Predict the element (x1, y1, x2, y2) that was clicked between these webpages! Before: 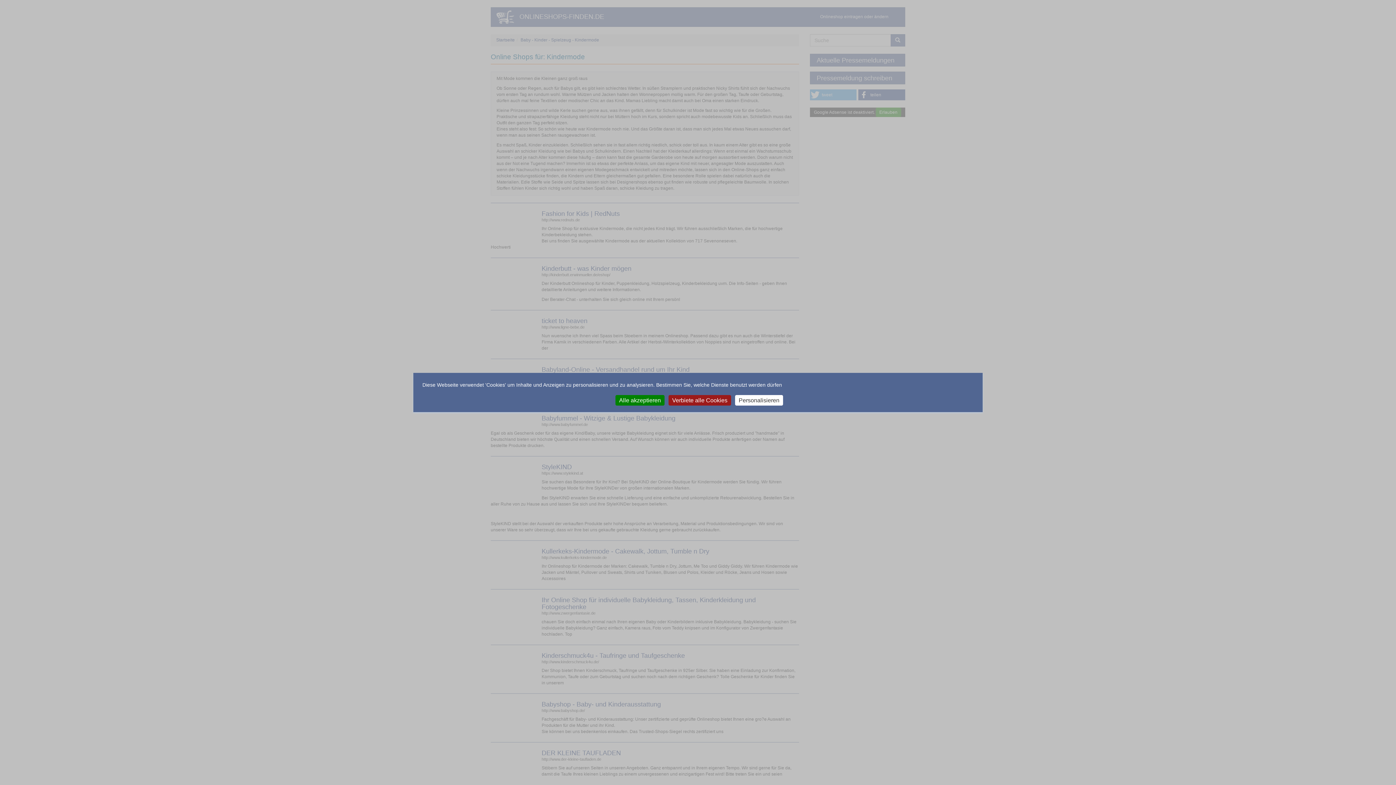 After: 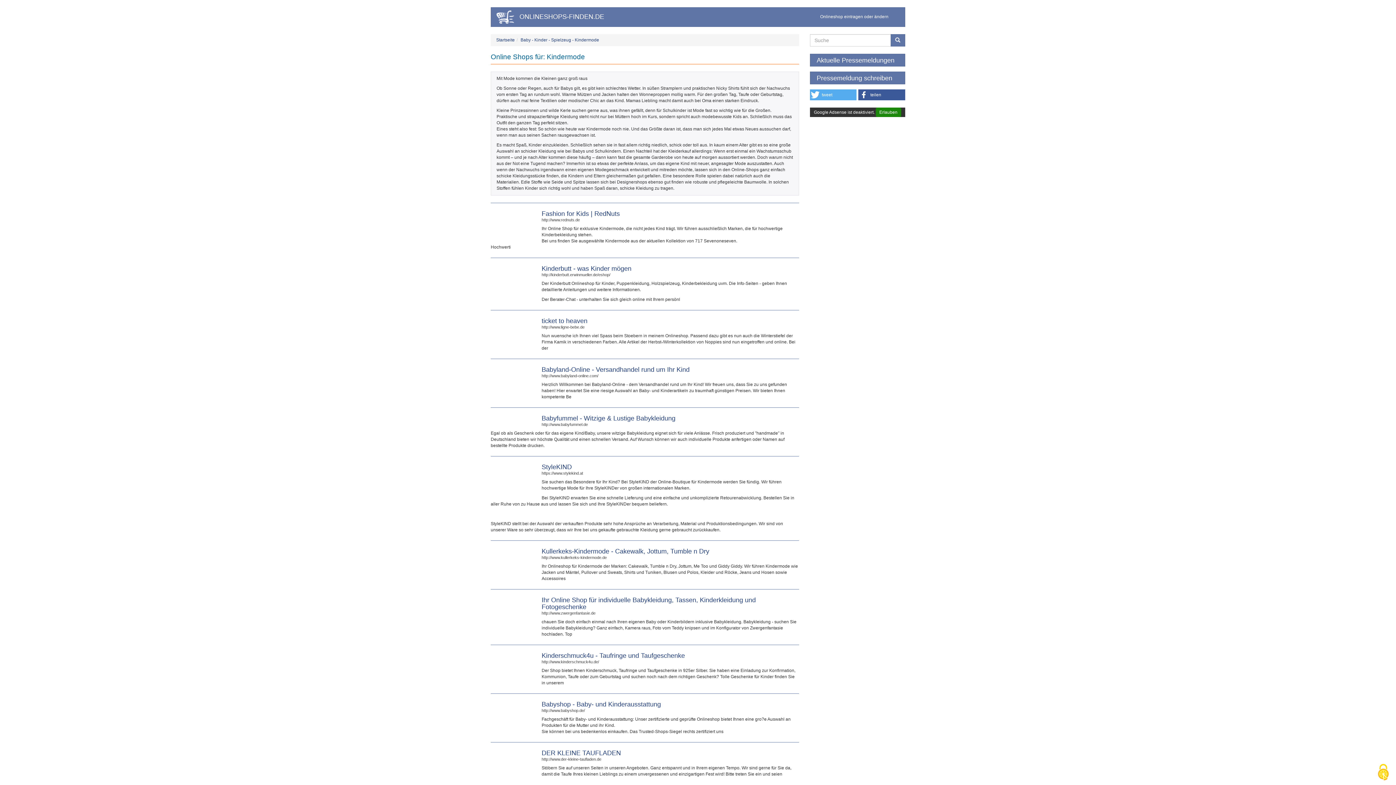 Action: bbox: (668, 395, 731, 405) label: Verbiete alle Cookies